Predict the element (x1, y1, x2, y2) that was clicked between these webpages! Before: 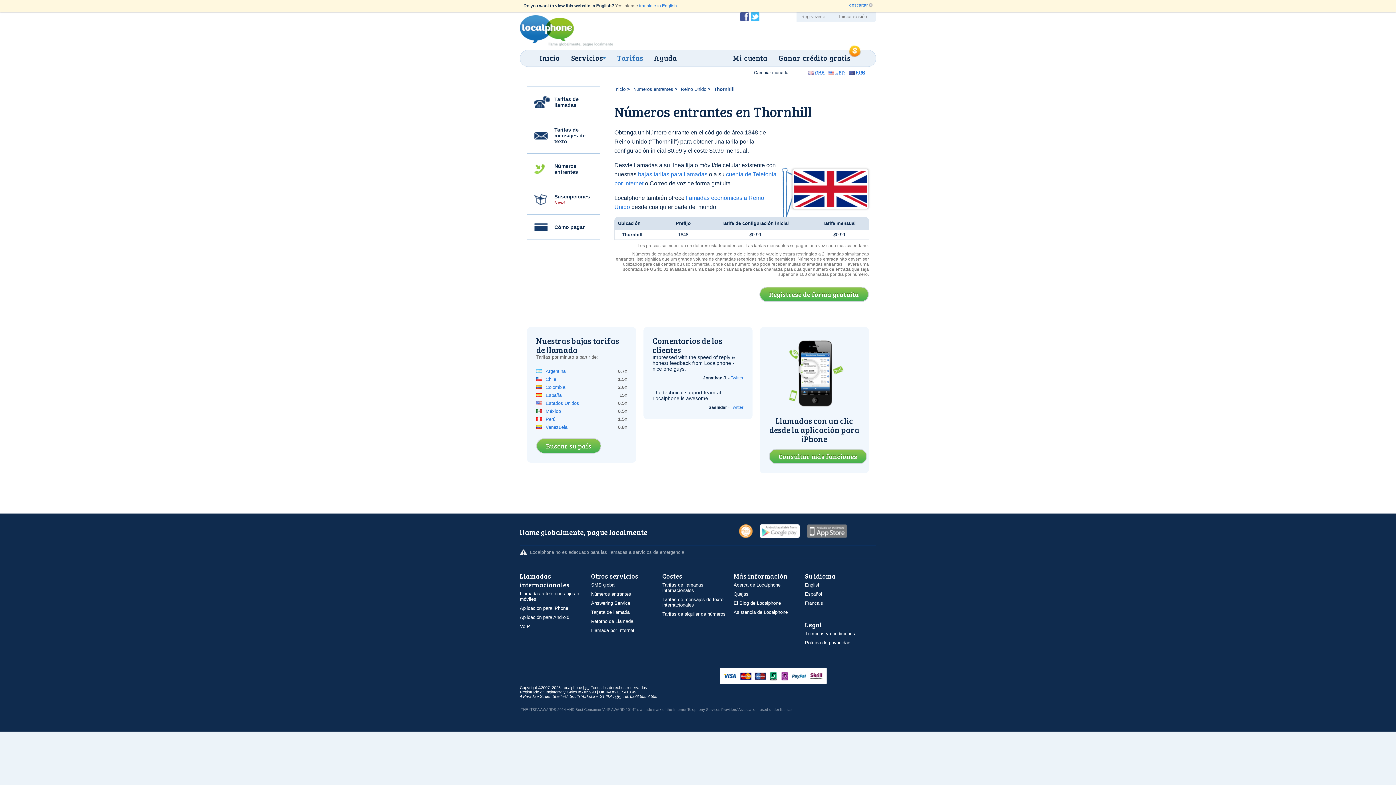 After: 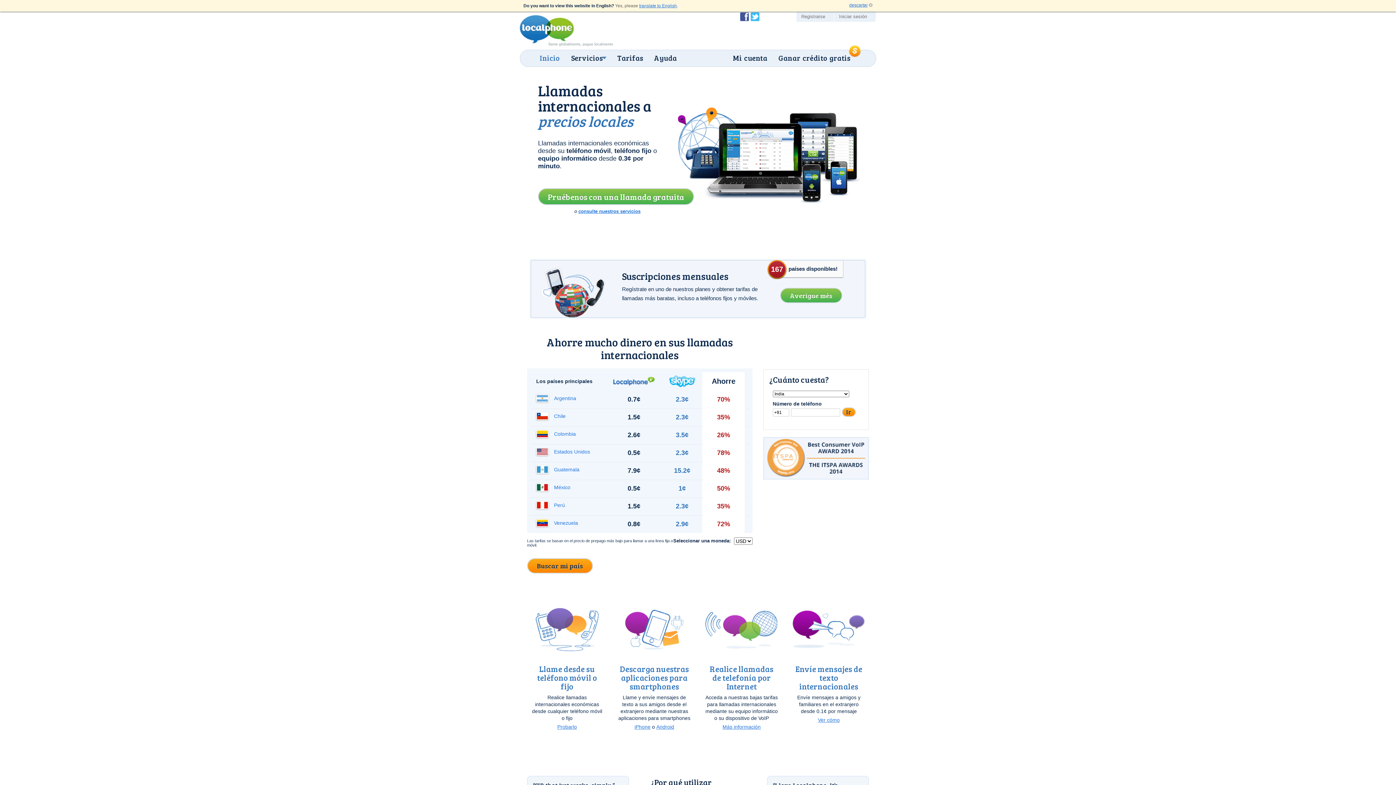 Action: bbox: (520, 15, 613, 46)